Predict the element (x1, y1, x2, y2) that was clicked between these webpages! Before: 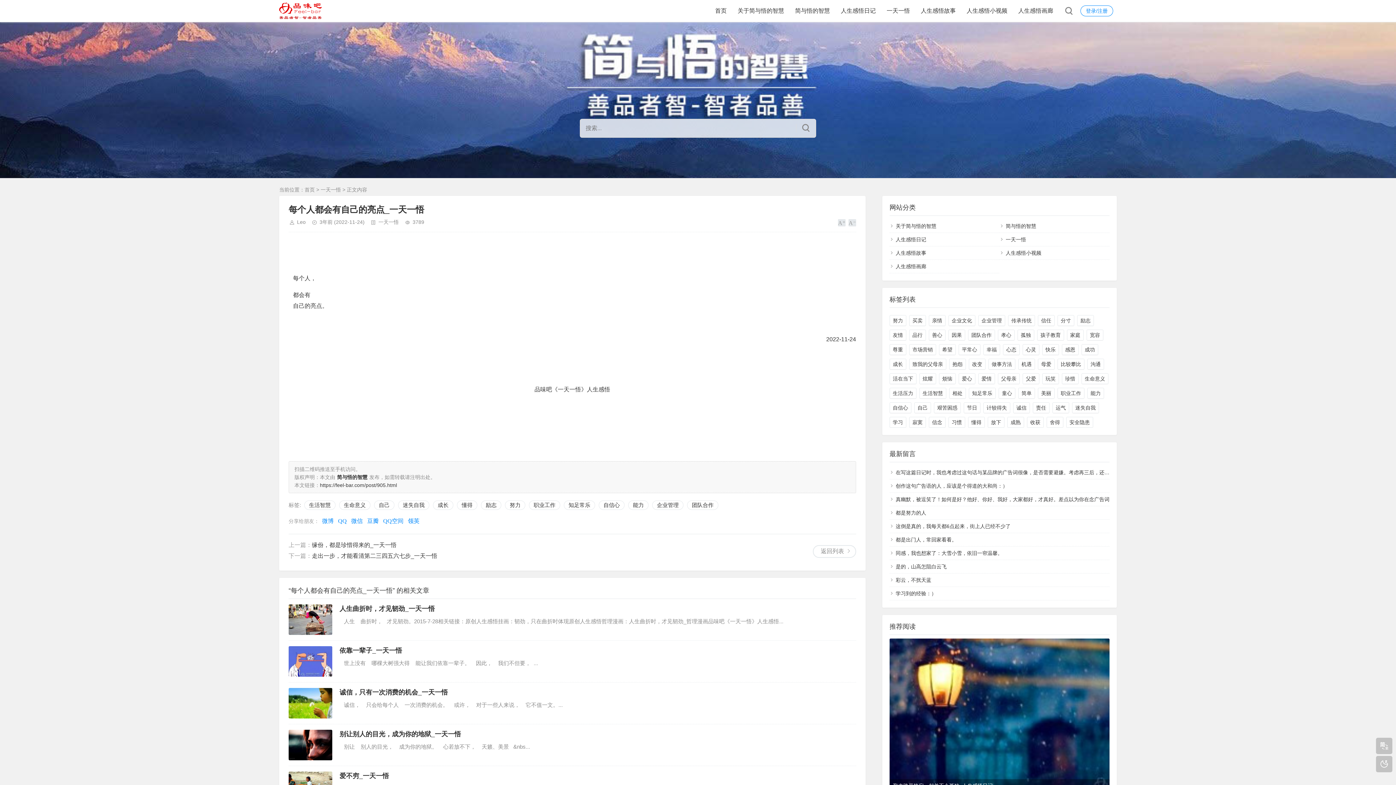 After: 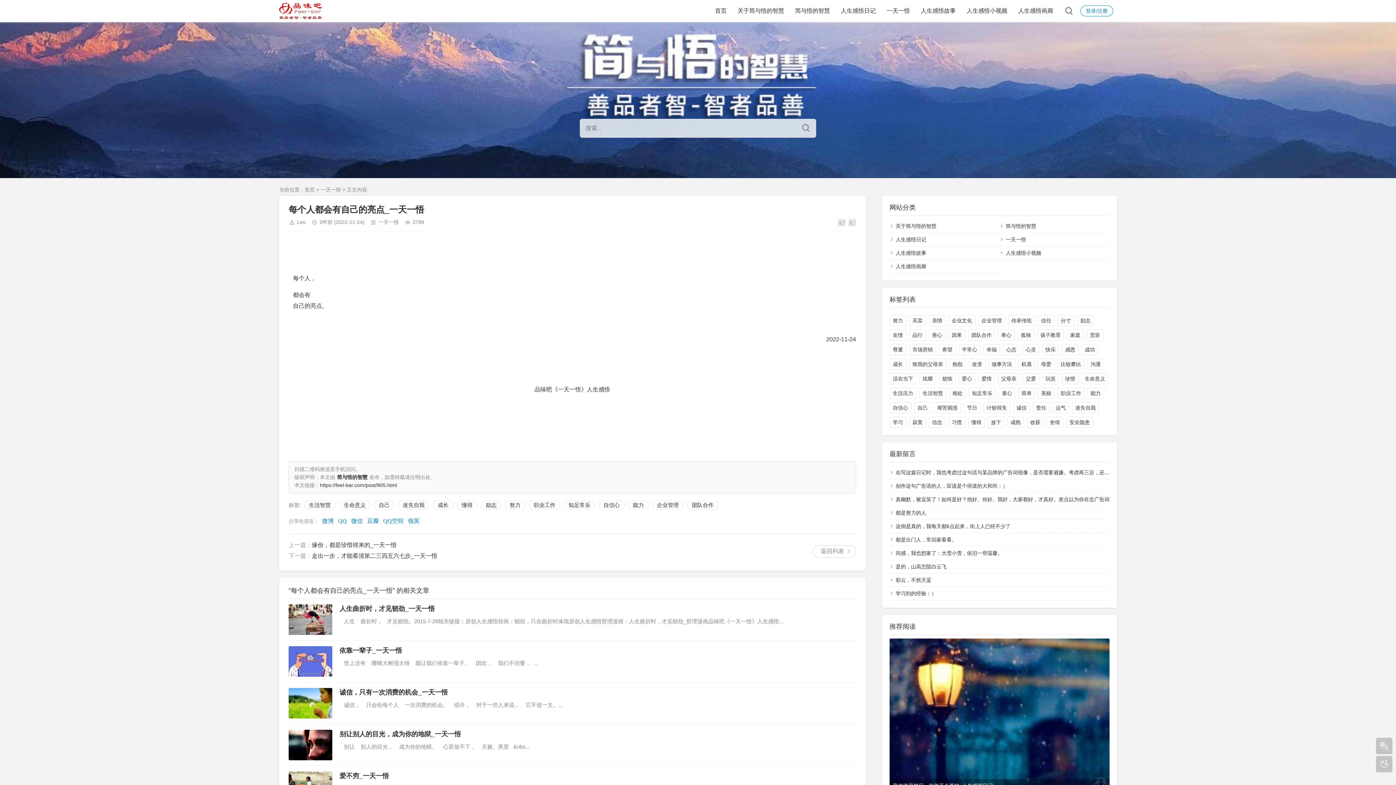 Action: bbox: (1060, 0, 1077, 21)